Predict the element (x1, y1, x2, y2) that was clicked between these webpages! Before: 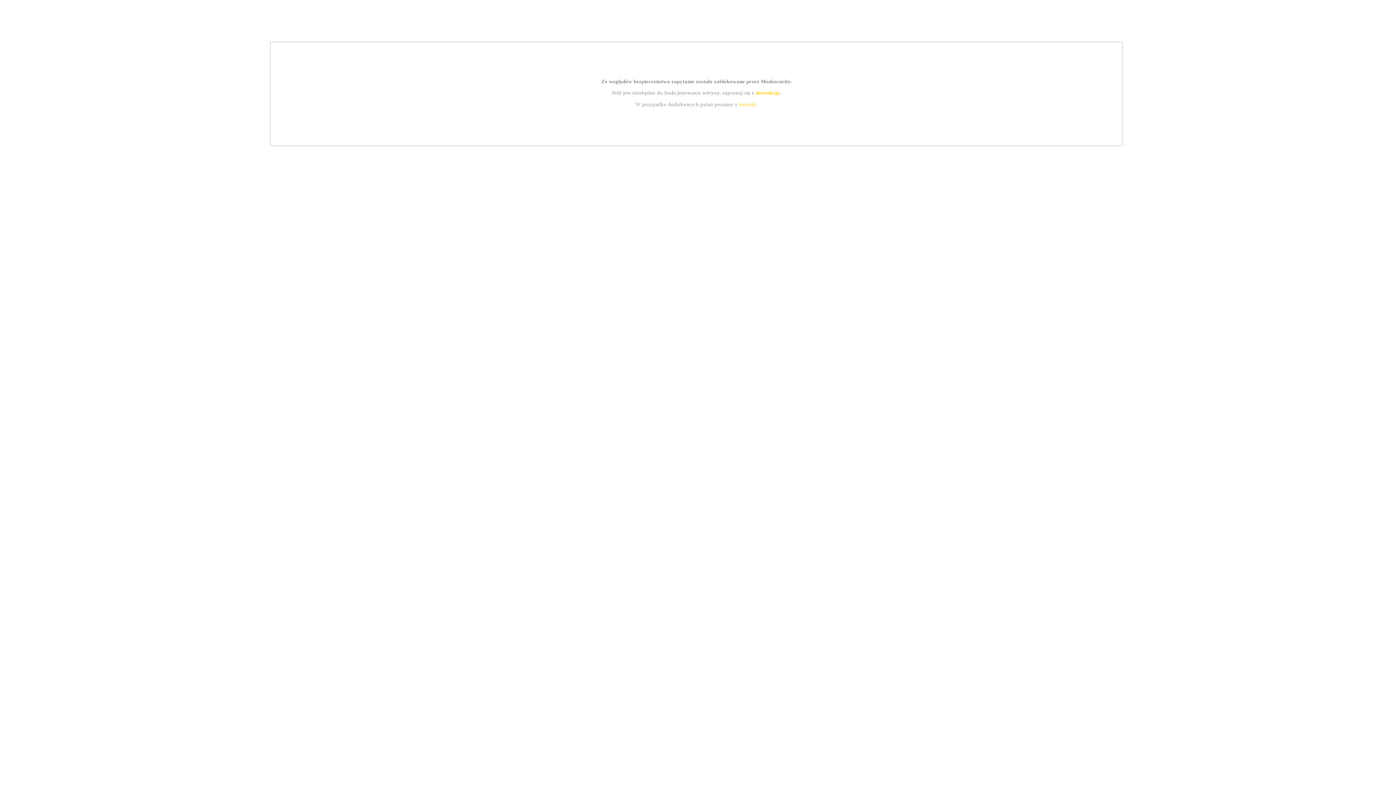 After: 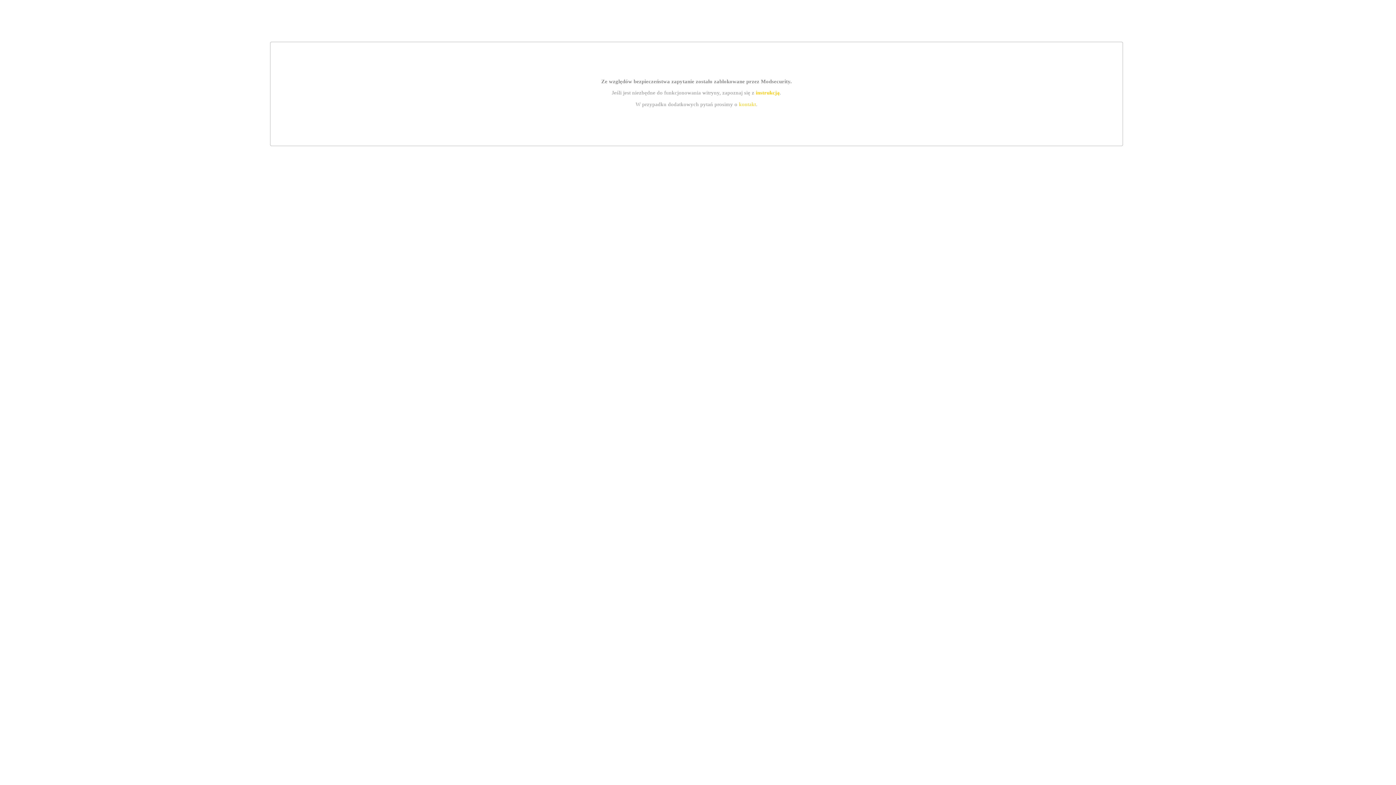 Action: bbox: (739, 101, 756, 107) label: kontakt